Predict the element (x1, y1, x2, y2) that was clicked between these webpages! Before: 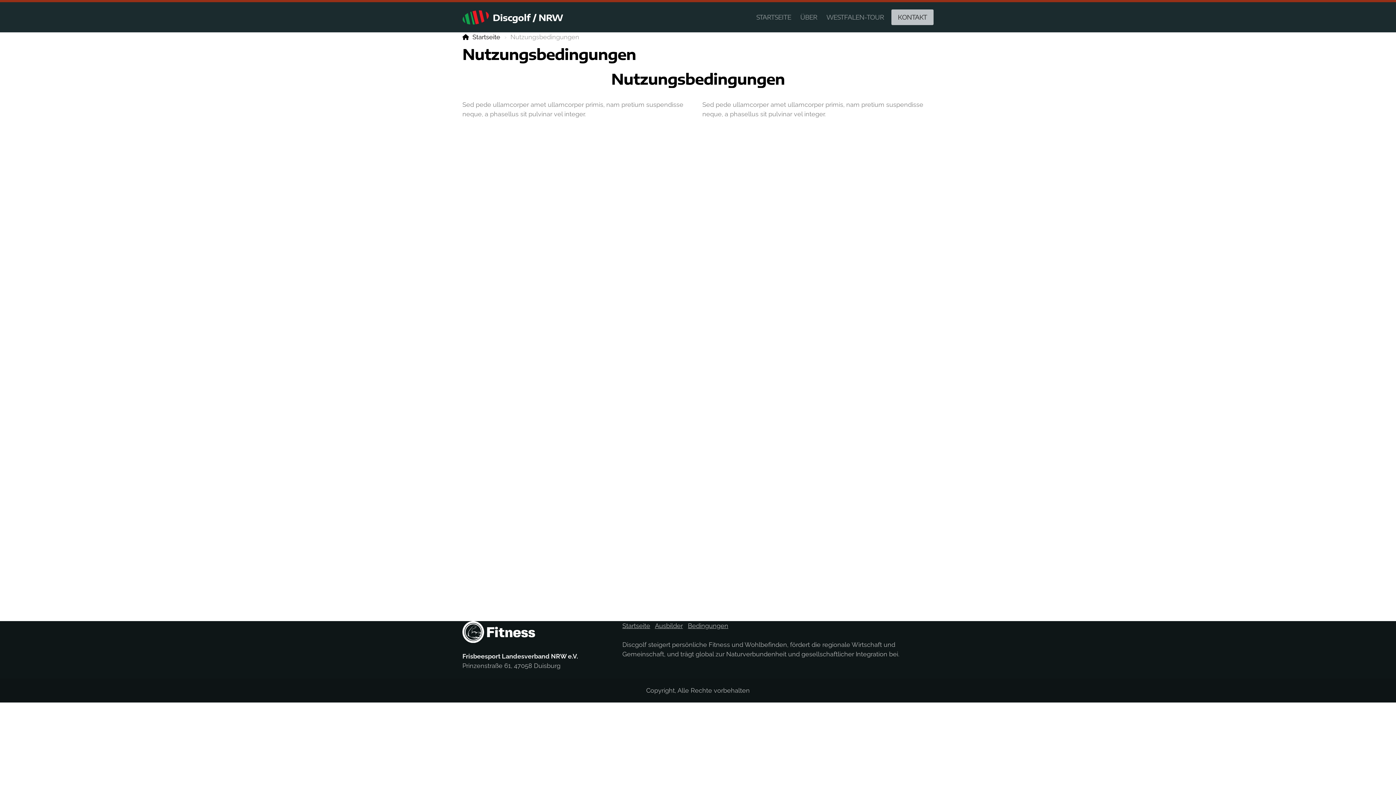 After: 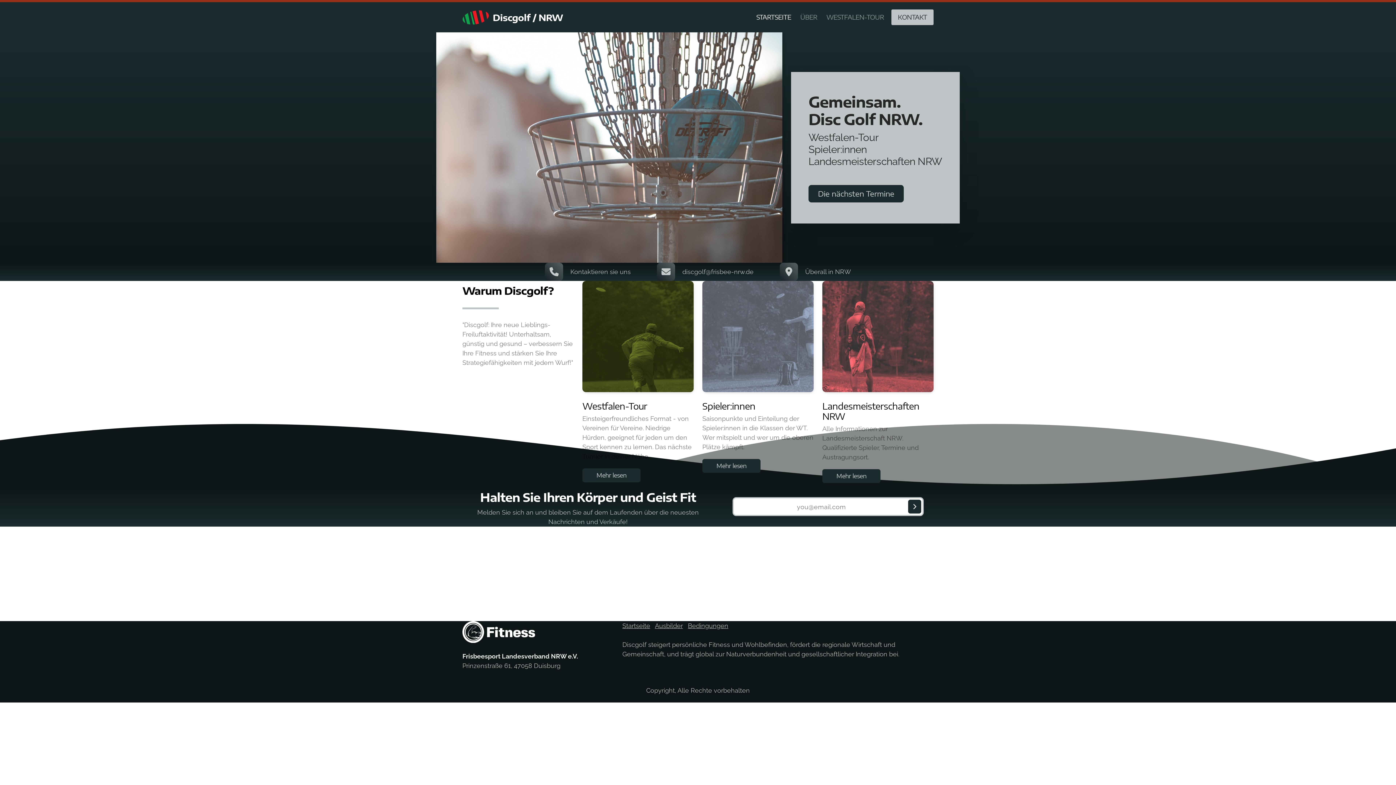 Action: bbox: (462, 33, 500, 40) label: Startseite